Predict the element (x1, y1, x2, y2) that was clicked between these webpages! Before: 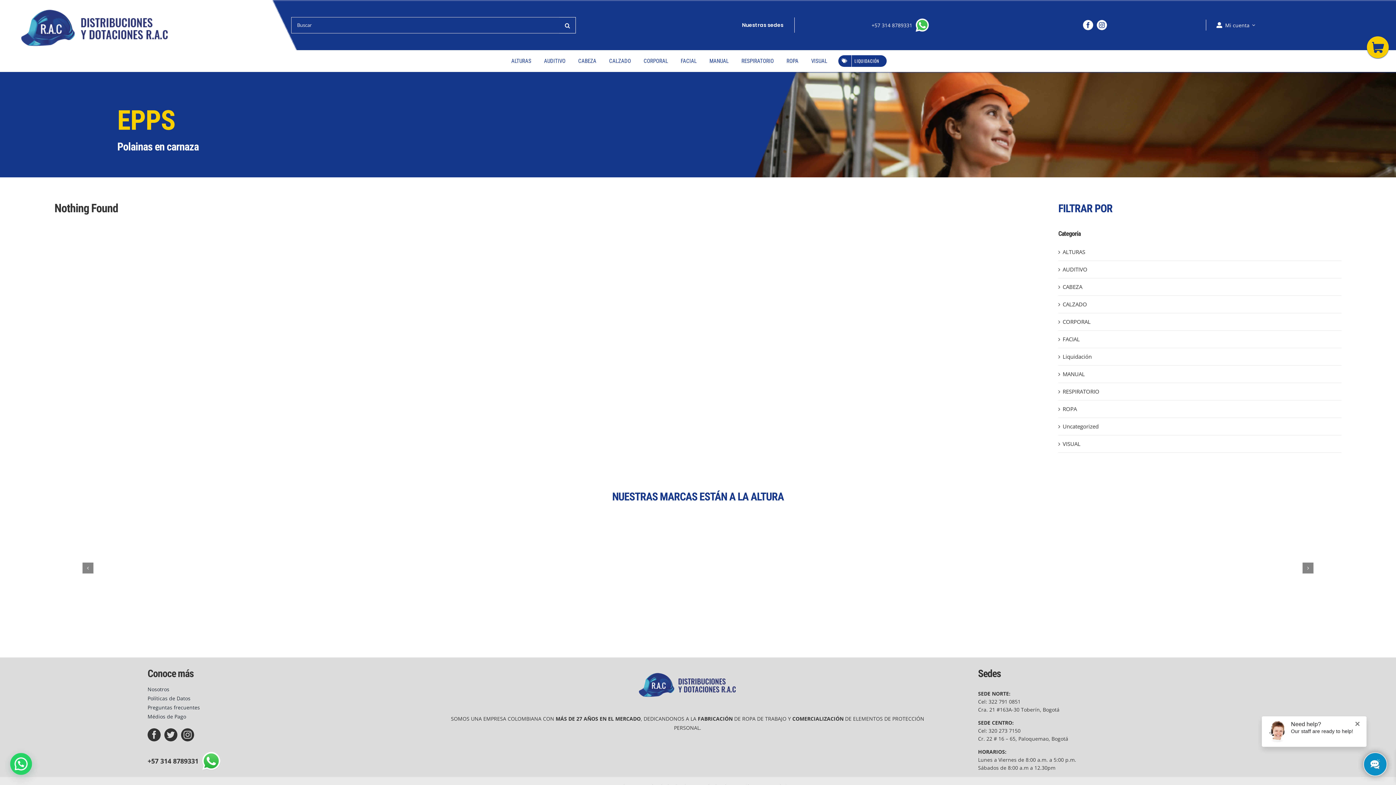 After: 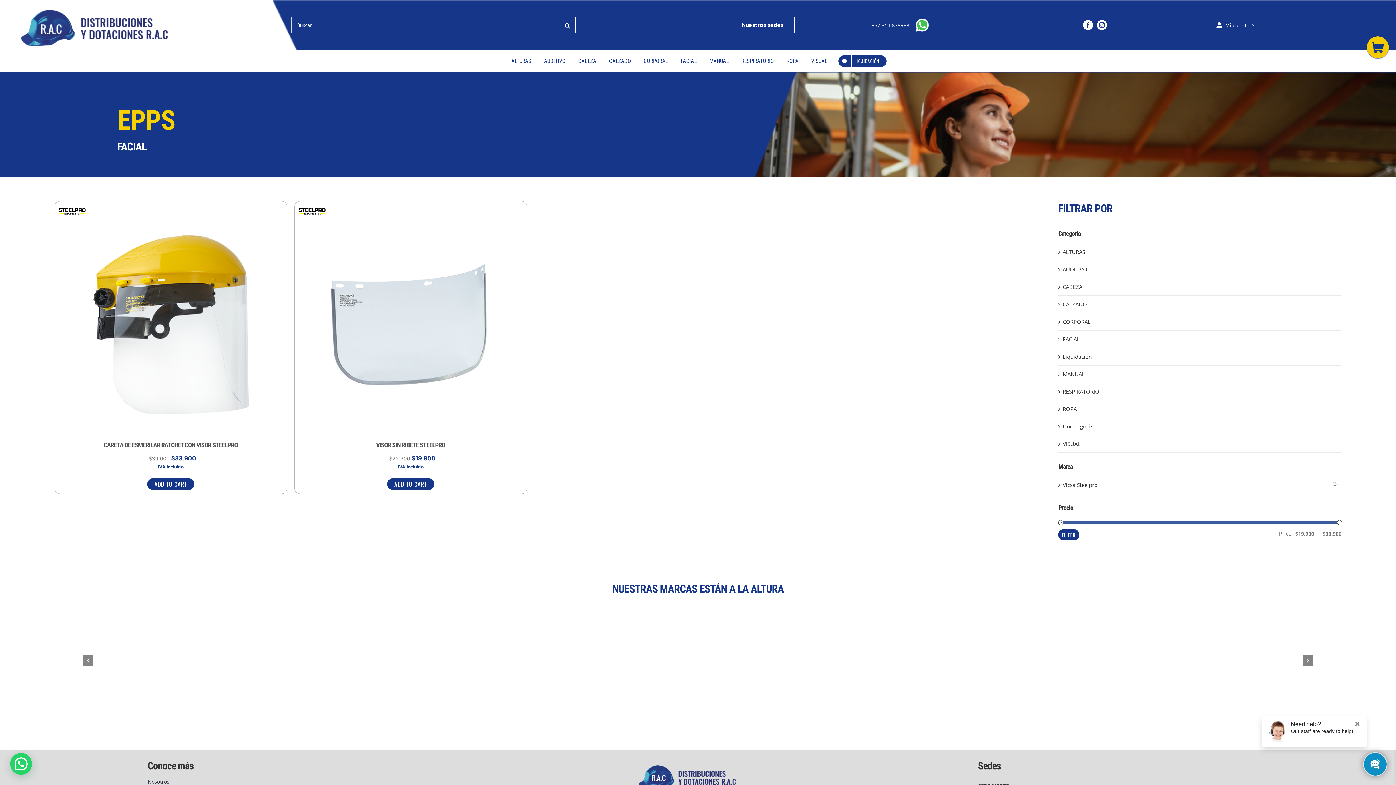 Action: bbox: (1062, 335, 1080, 342) label: FACIAL